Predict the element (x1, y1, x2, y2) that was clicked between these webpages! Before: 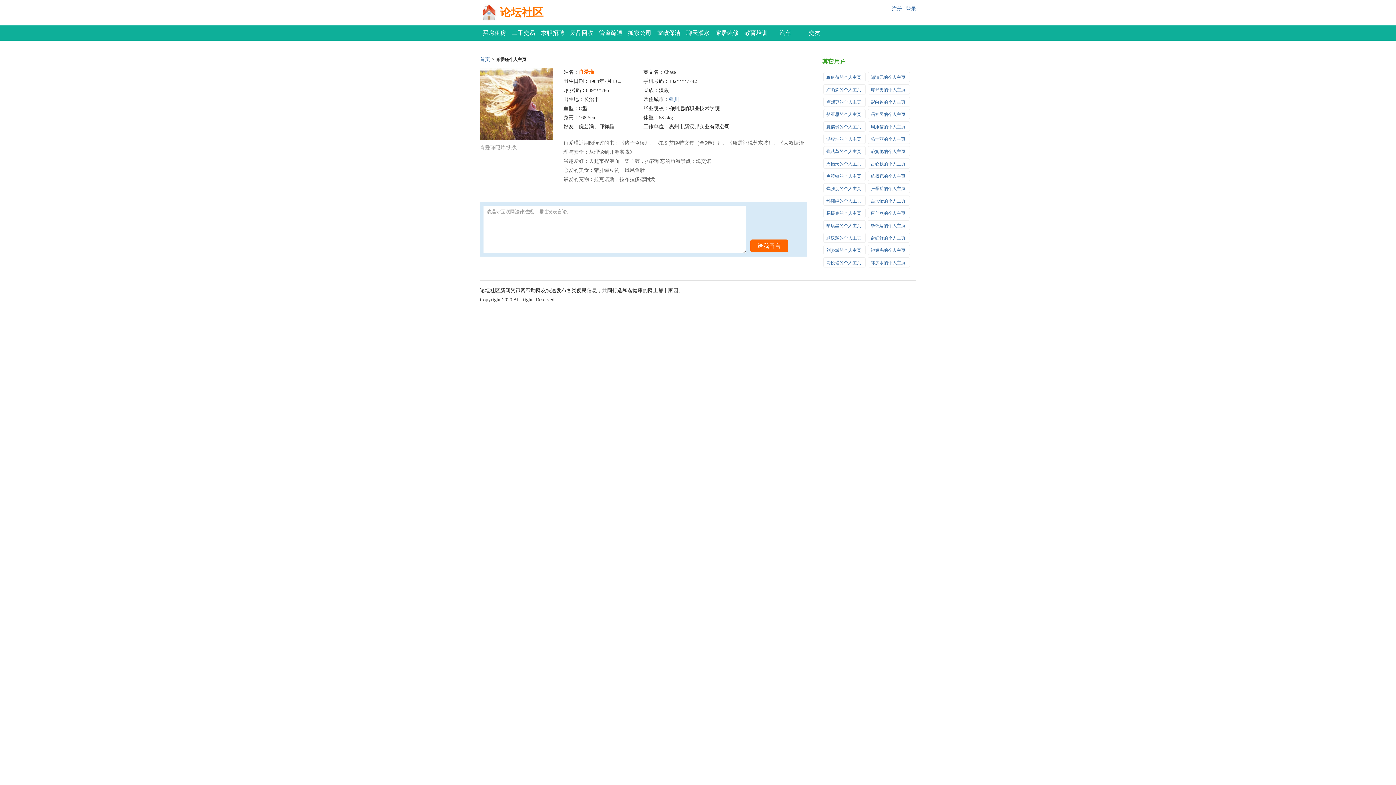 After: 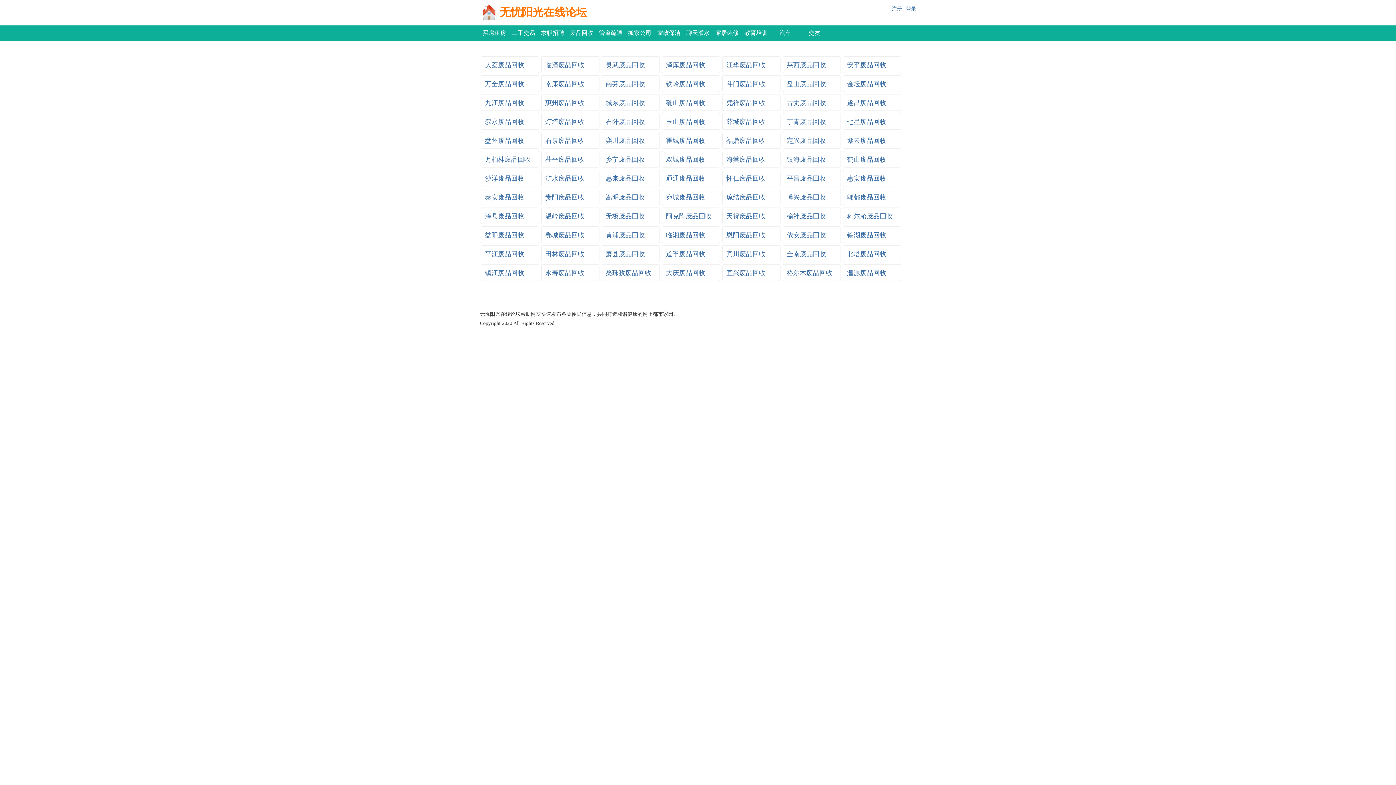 Action: label: 废品回收 bbox: (567, 25, 596, 40)